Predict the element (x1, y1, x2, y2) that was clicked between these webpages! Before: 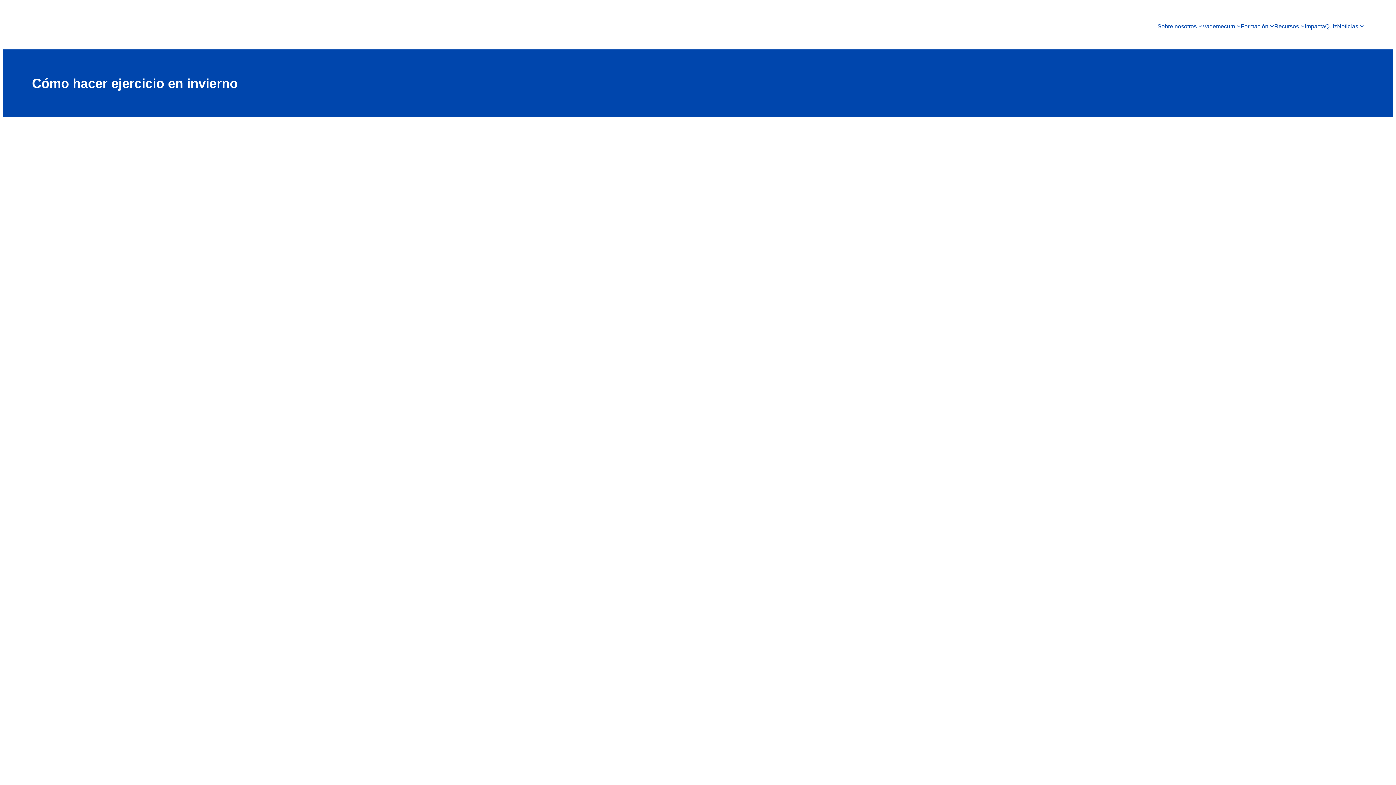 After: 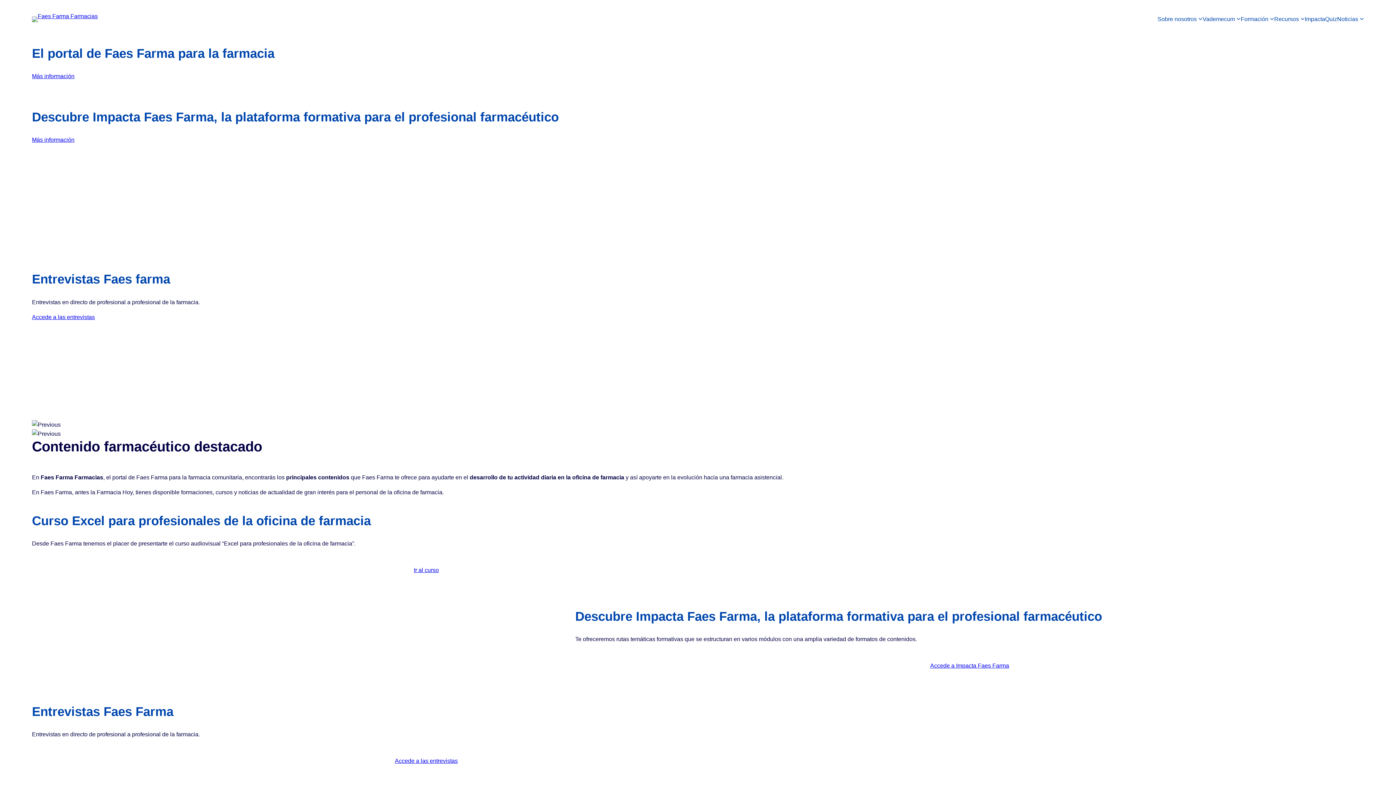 Action: bbox: (32, 14, 177, 37)